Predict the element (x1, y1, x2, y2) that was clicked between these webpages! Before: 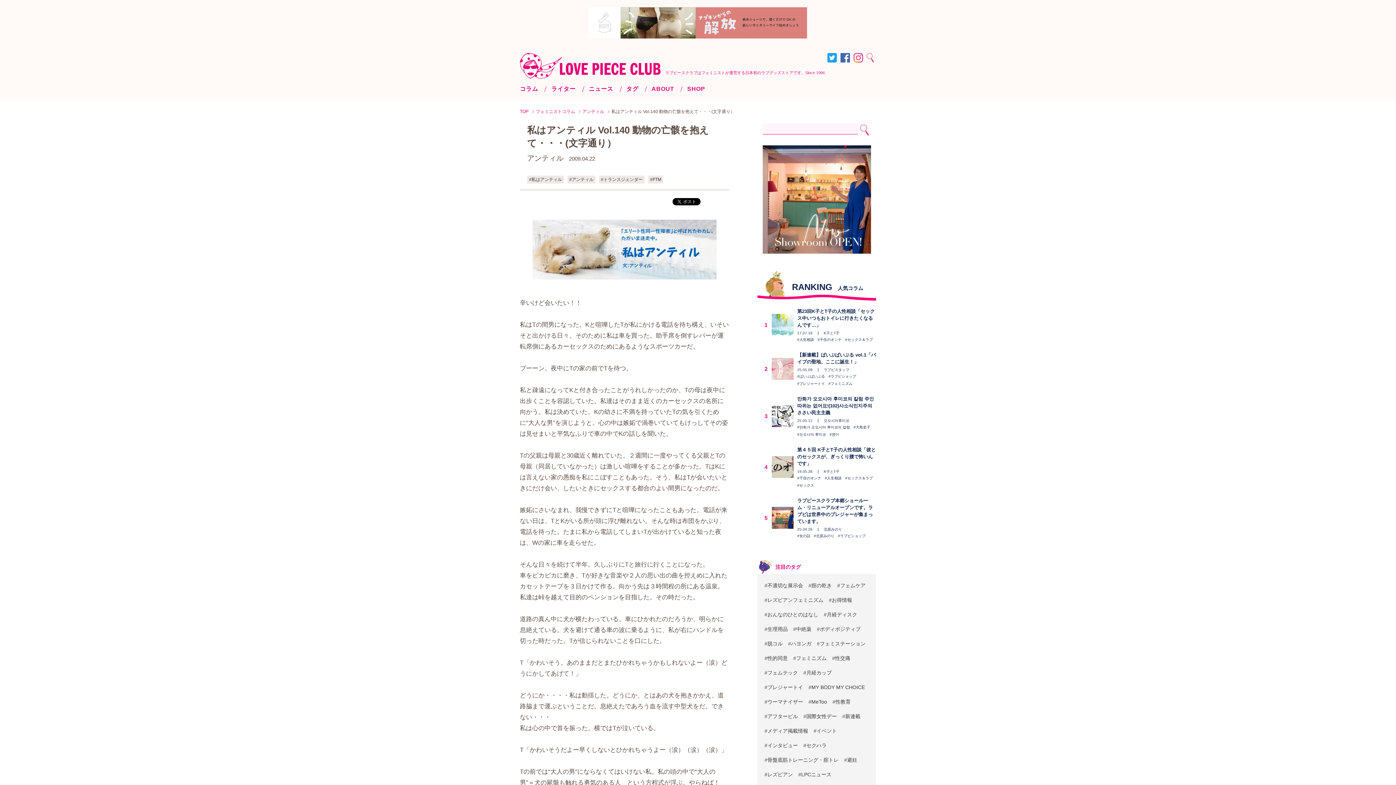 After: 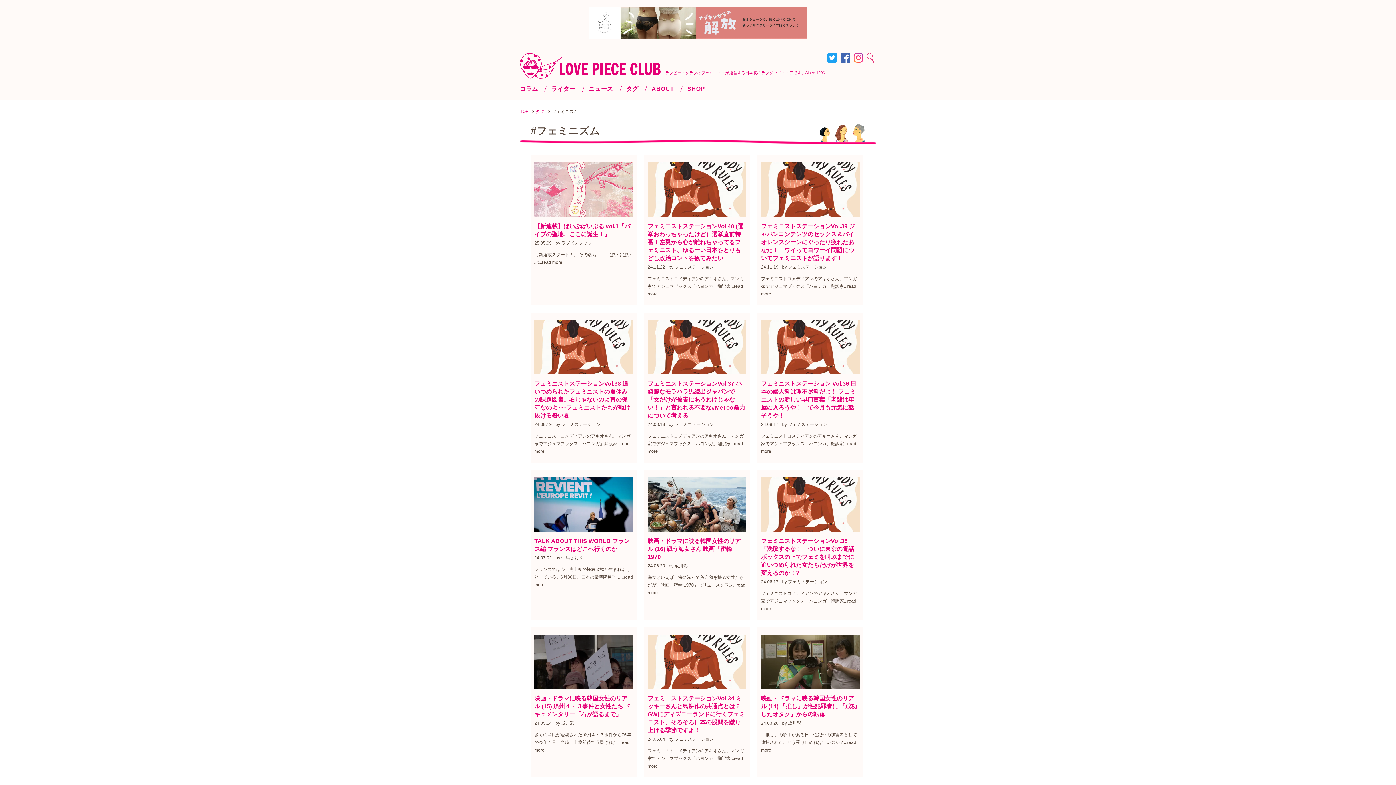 Action: bbox: (828, 381, 852, 385) label: #フェミニズム